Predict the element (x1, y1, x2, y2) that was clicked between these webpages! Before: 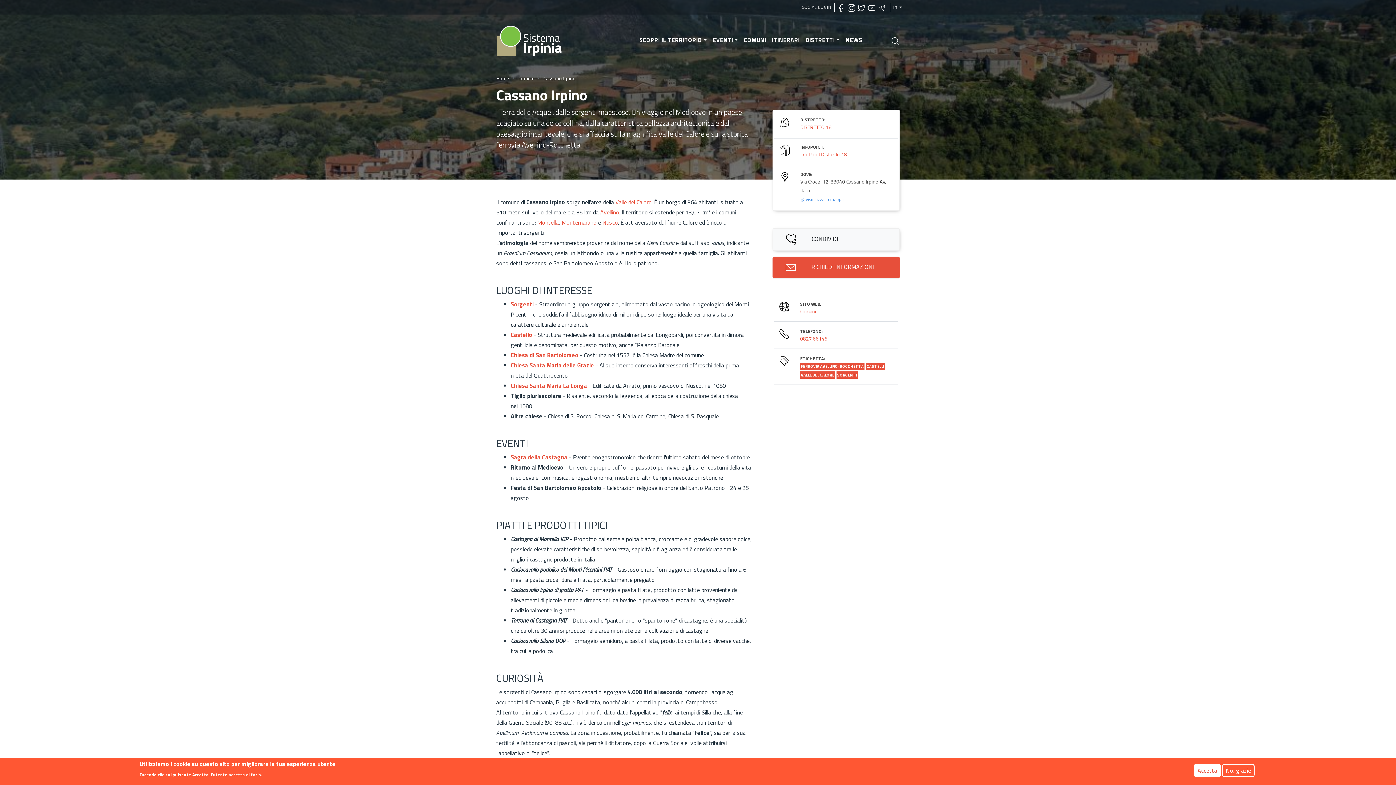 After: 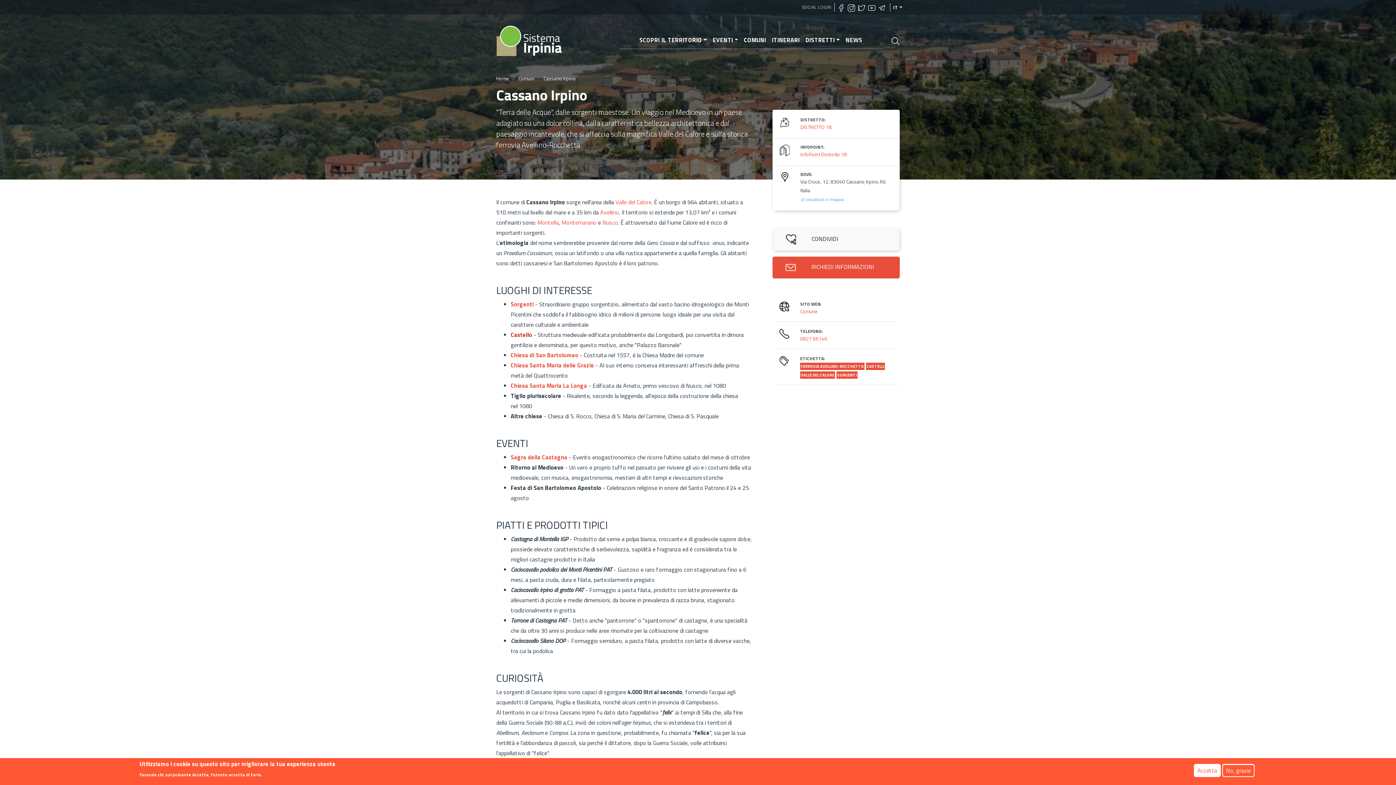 Action: label: Castello bbox: (510, 330, 532, 339)